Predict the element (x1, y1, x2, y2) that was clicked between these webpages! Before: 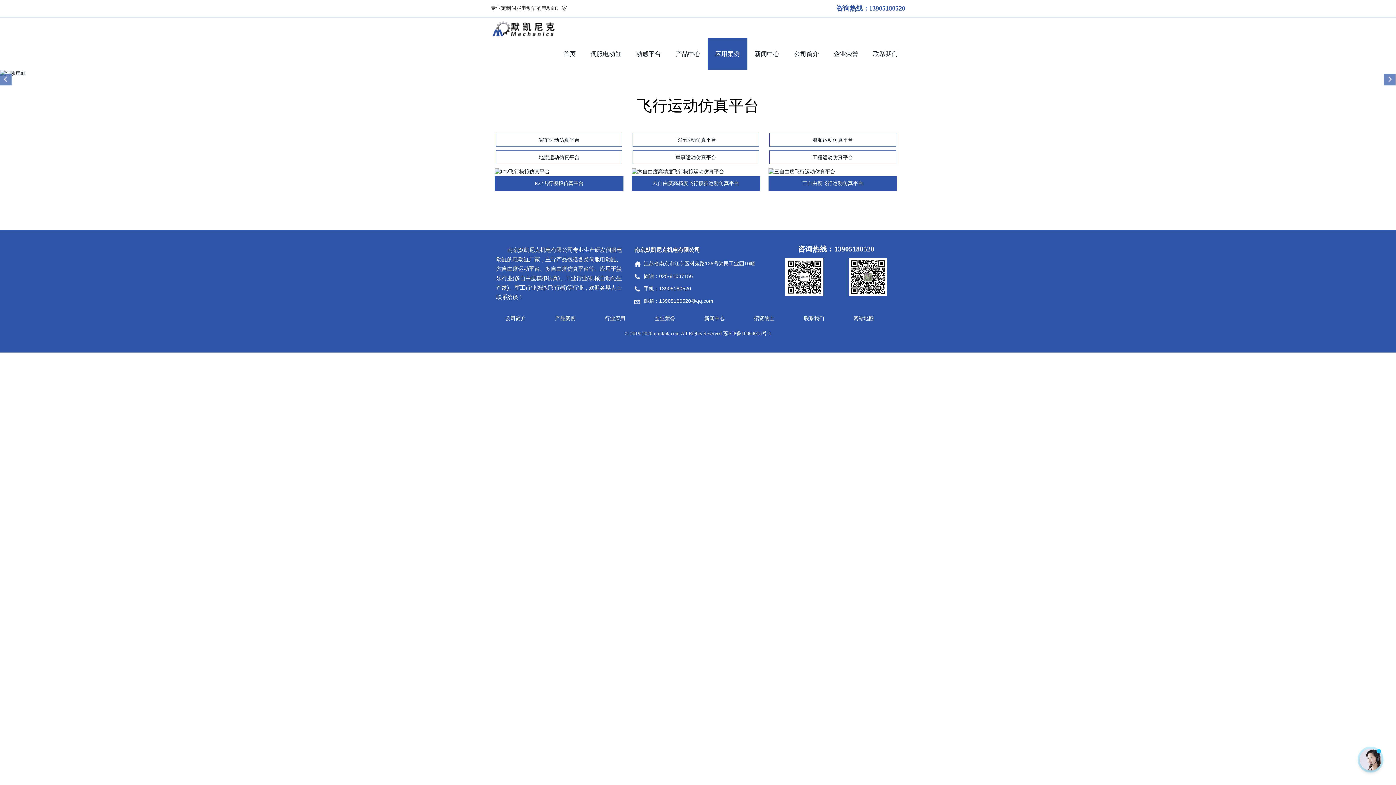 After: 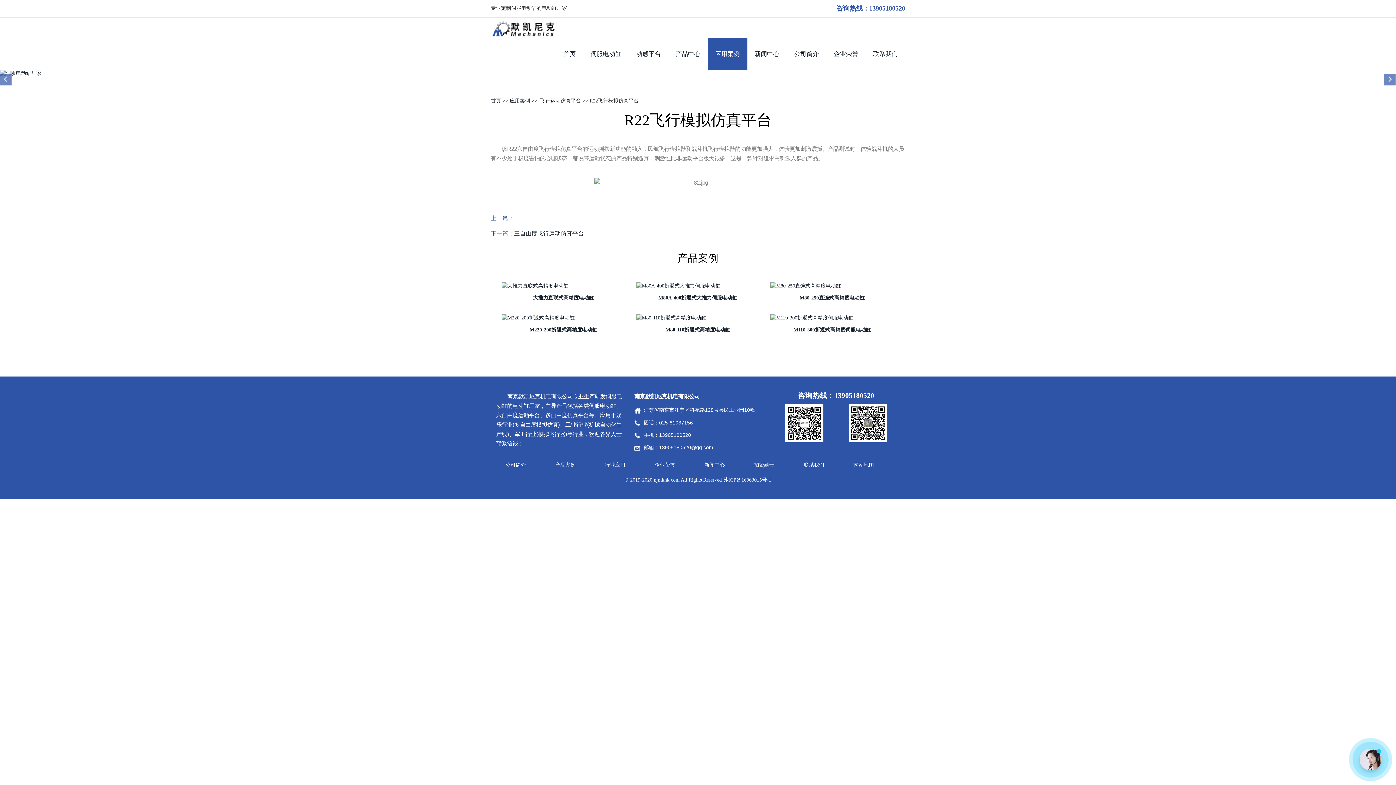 Action: bbox: (495, 168, 623, 175)